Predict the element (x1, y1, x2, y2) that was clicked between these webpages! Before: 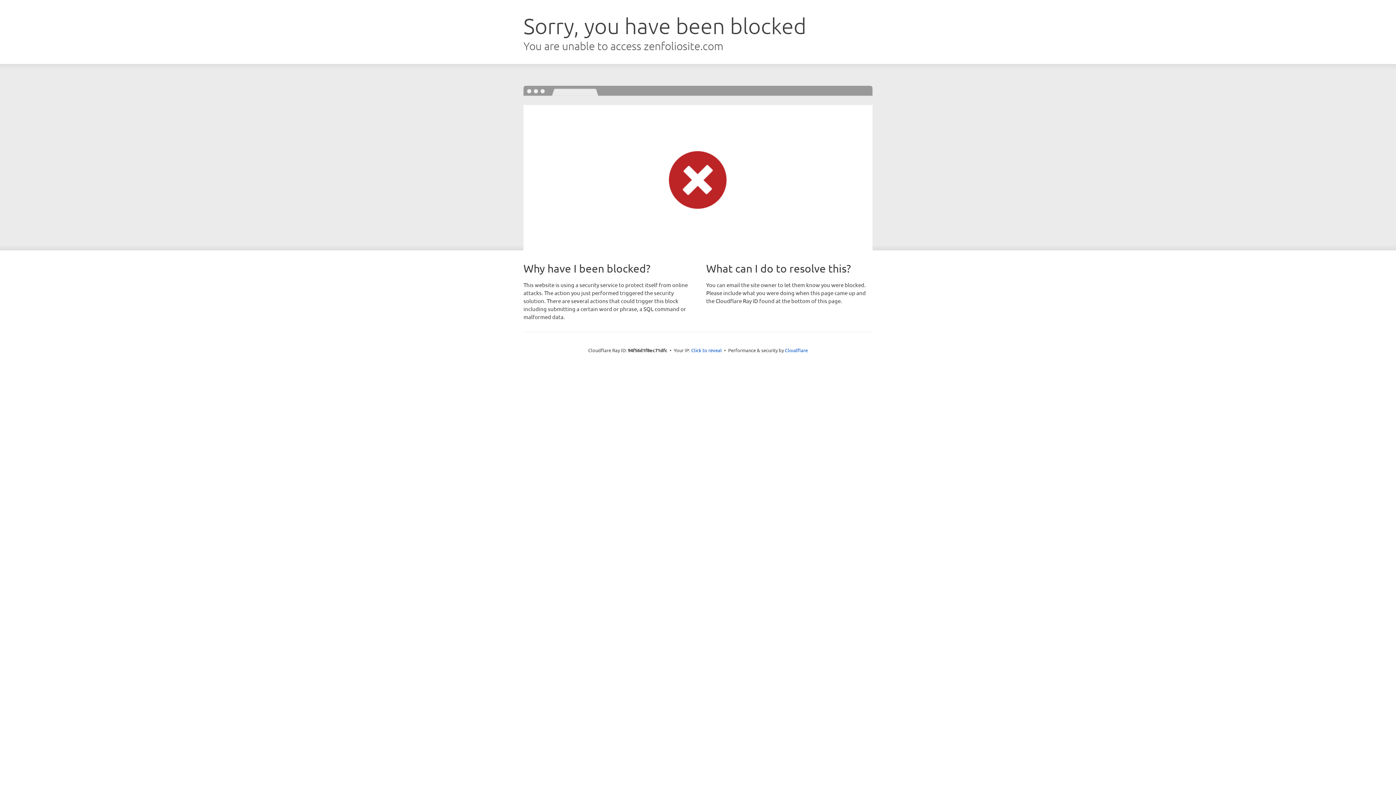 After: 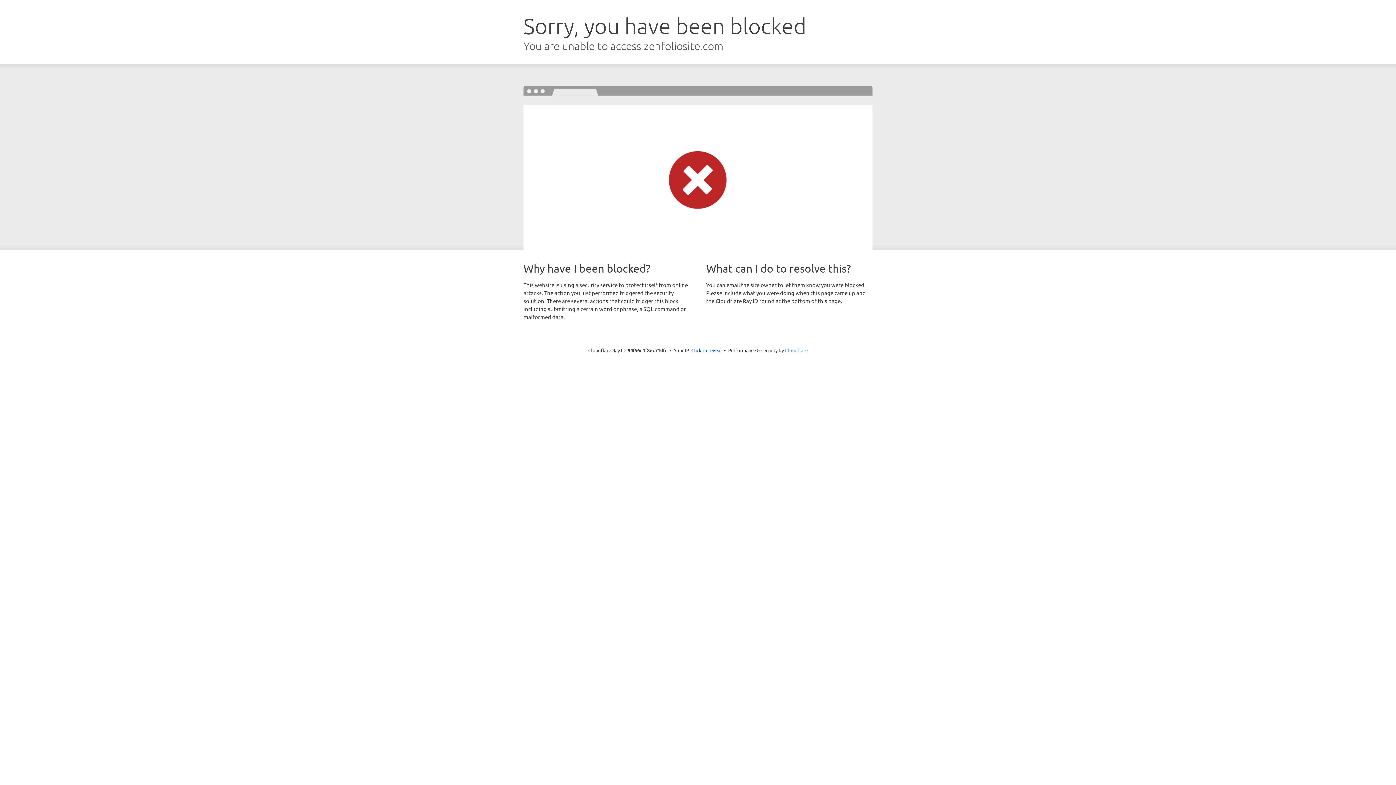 Action: bbox: (785, 347, 808, 353) label: Cloudflare